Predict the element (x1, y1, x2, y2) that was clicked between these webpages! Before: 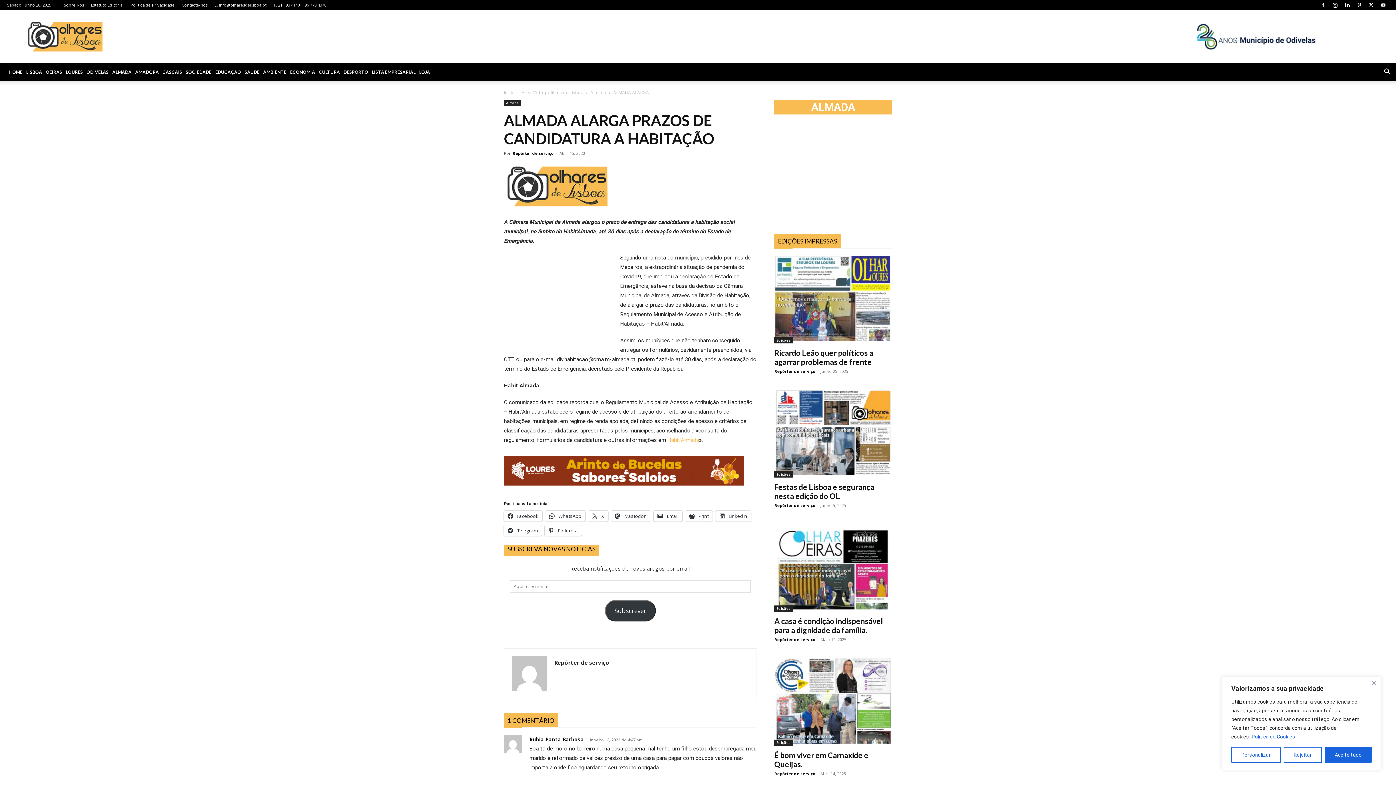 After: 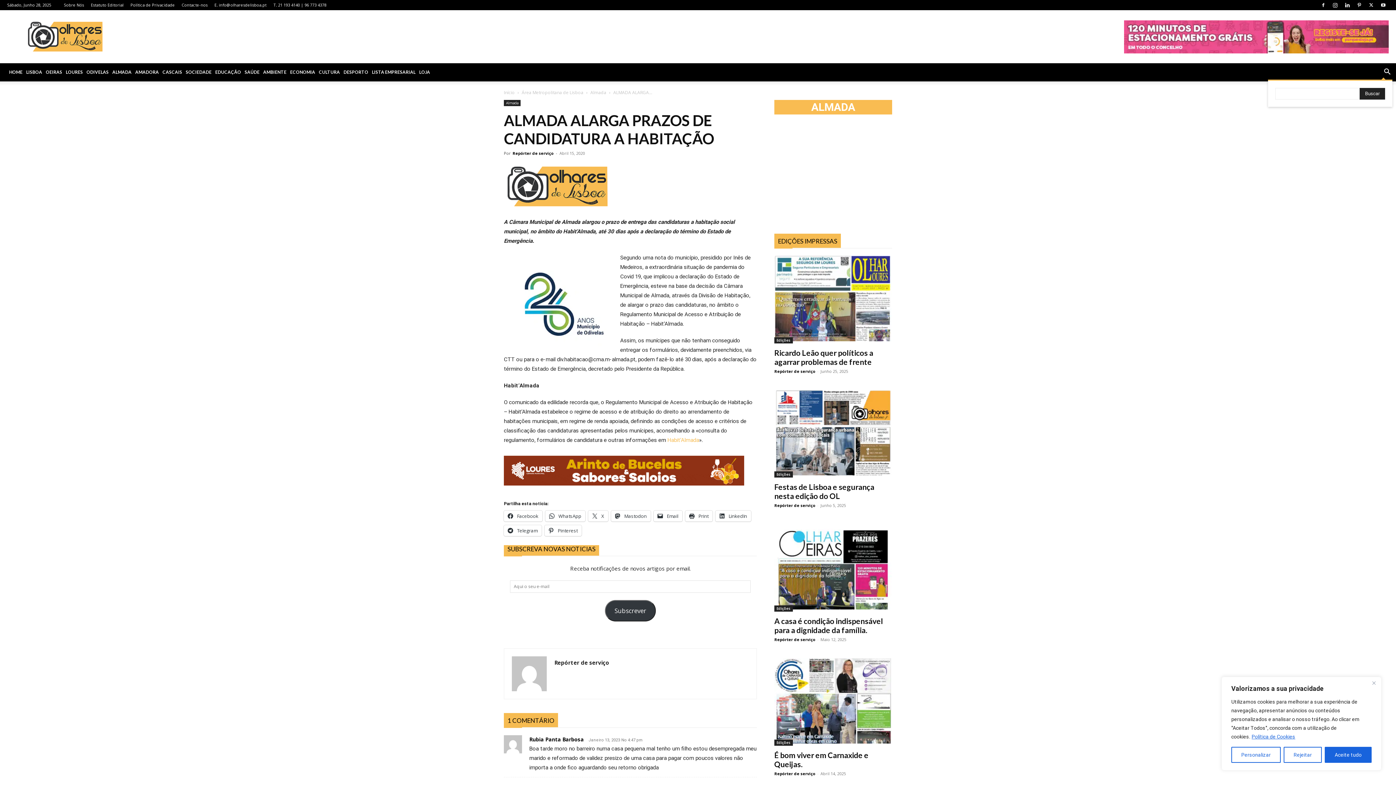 Action: label: Search bbox: (1378, 69, 1396, 76)